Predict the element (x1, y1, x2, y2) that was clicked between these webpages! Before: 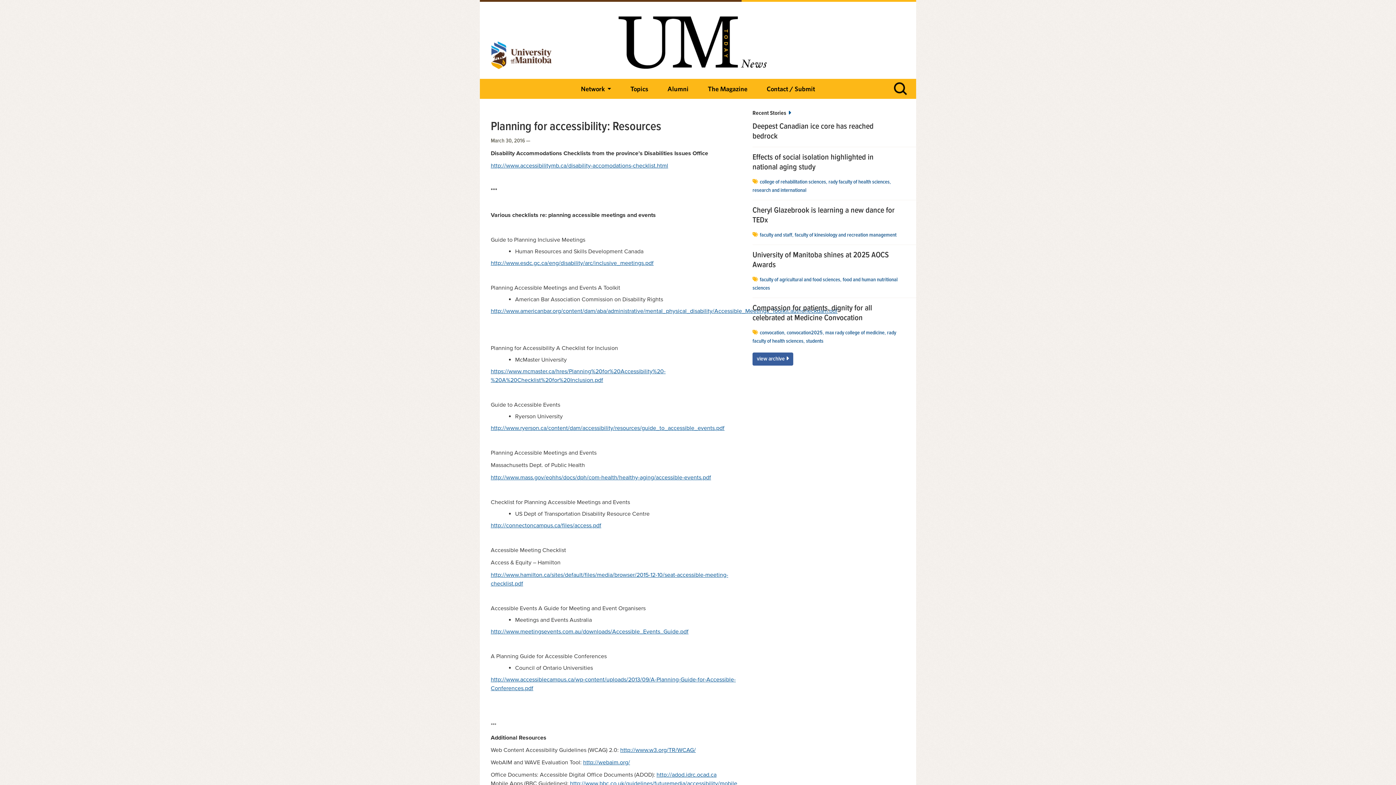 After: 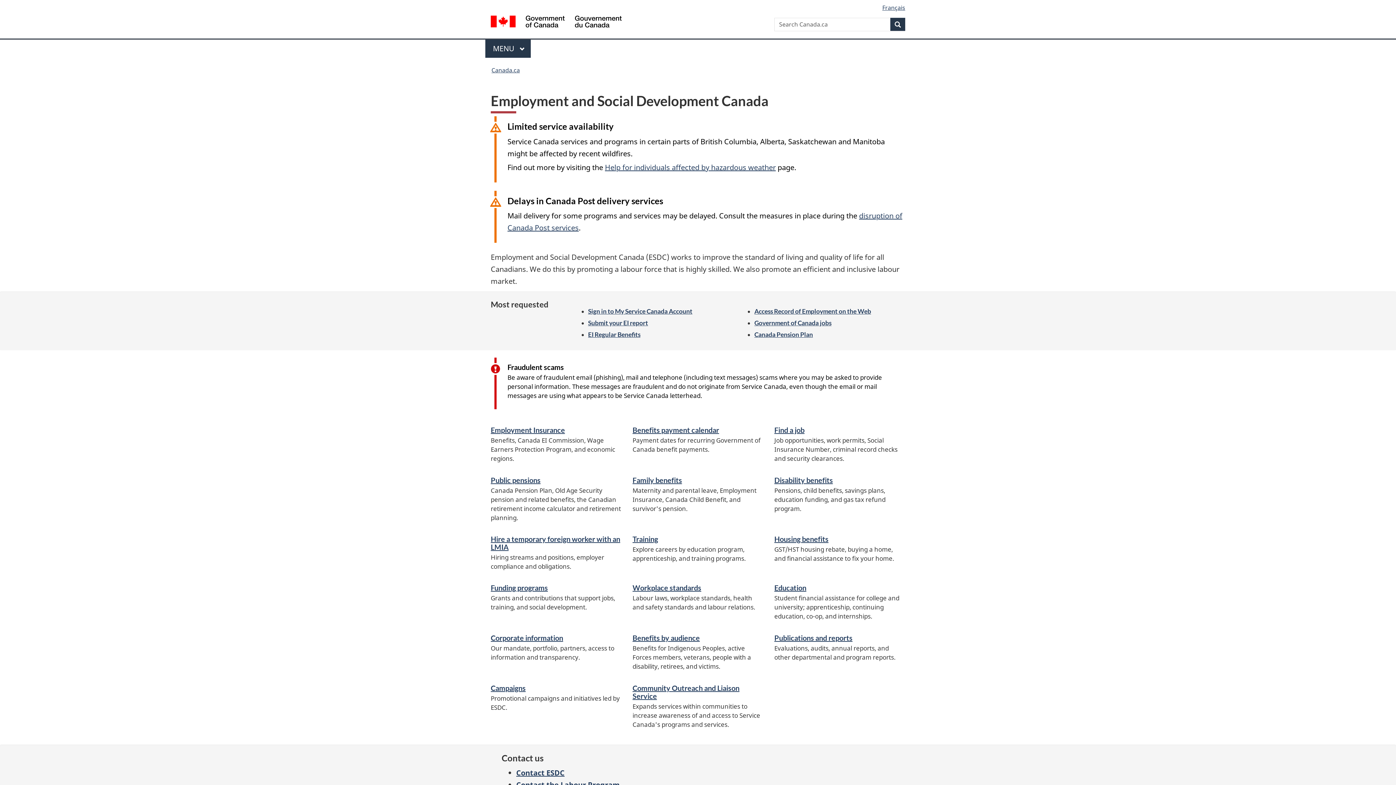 Action: label: http://www.esdc.gc.ca/eng/disability/arc/inclusive_meetings.pdf bbox: (490, 259, 653, 266)